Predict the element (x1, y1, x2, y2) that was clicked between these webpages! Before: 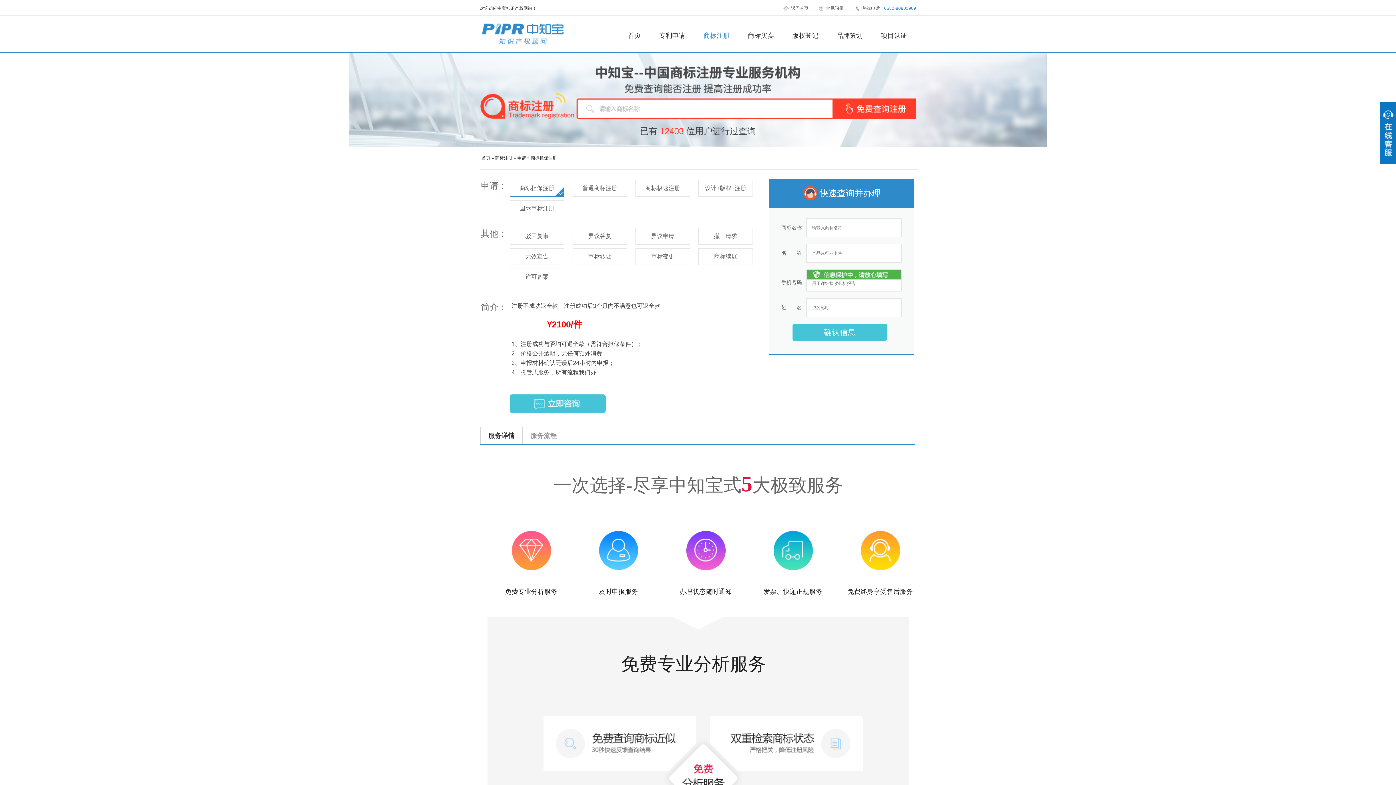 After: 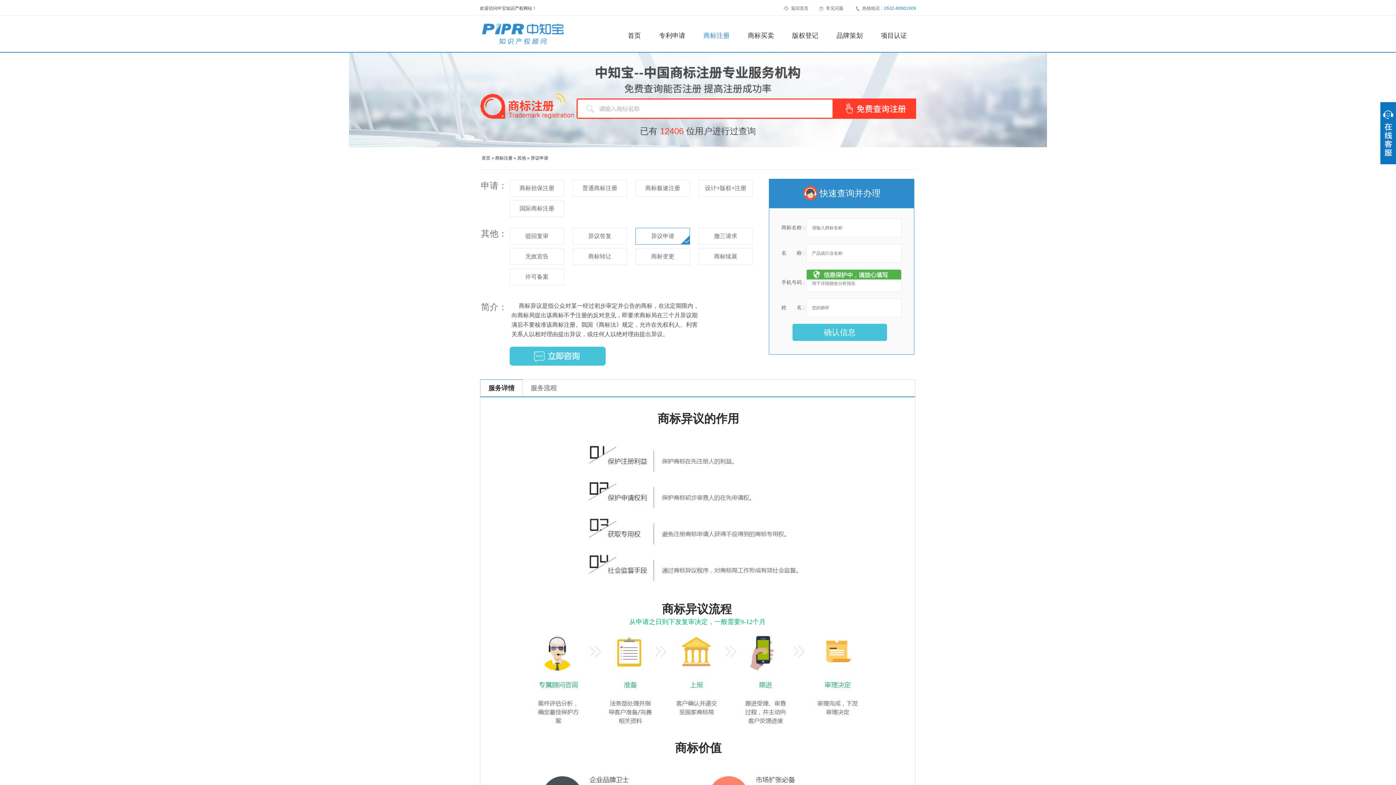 Action: label: 异议申请 bbox: (635, 228, 690, 244)